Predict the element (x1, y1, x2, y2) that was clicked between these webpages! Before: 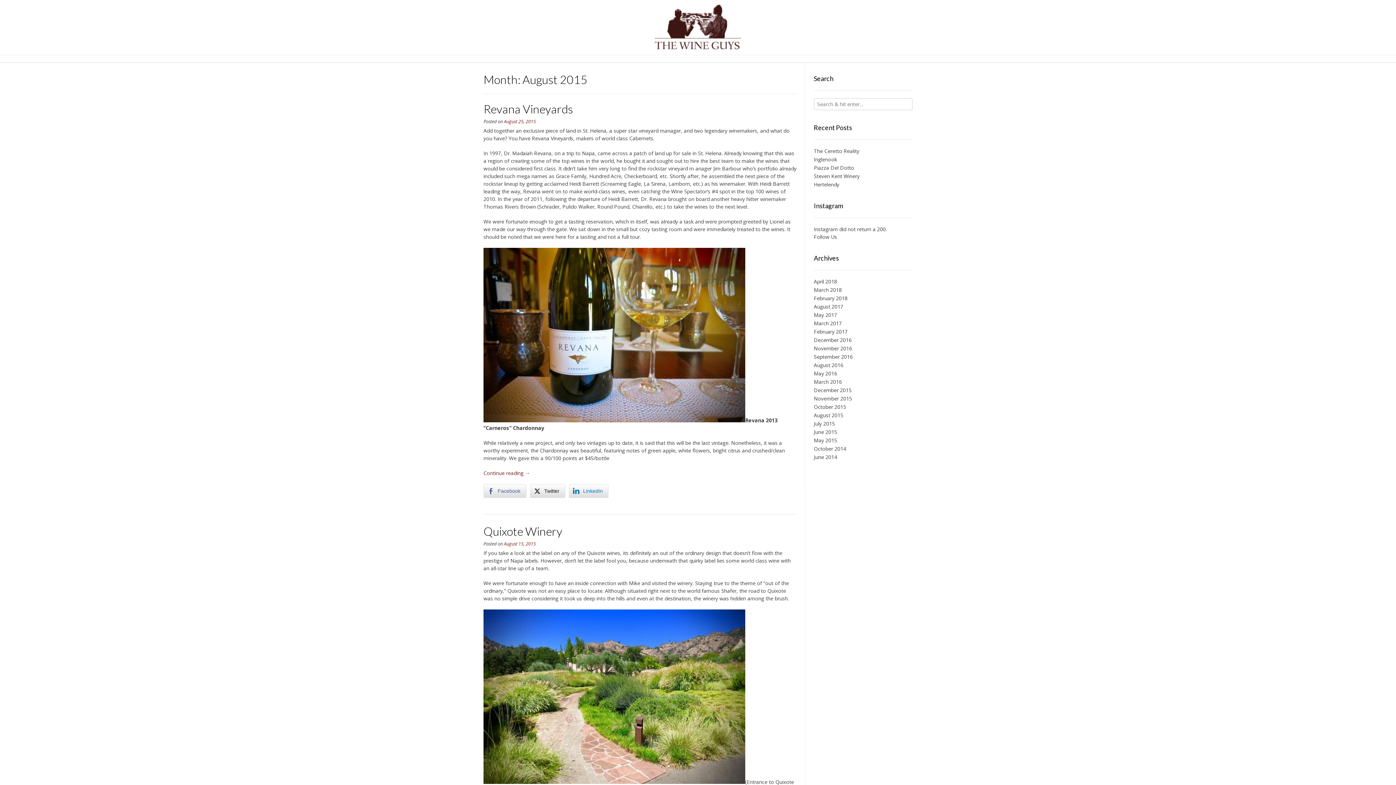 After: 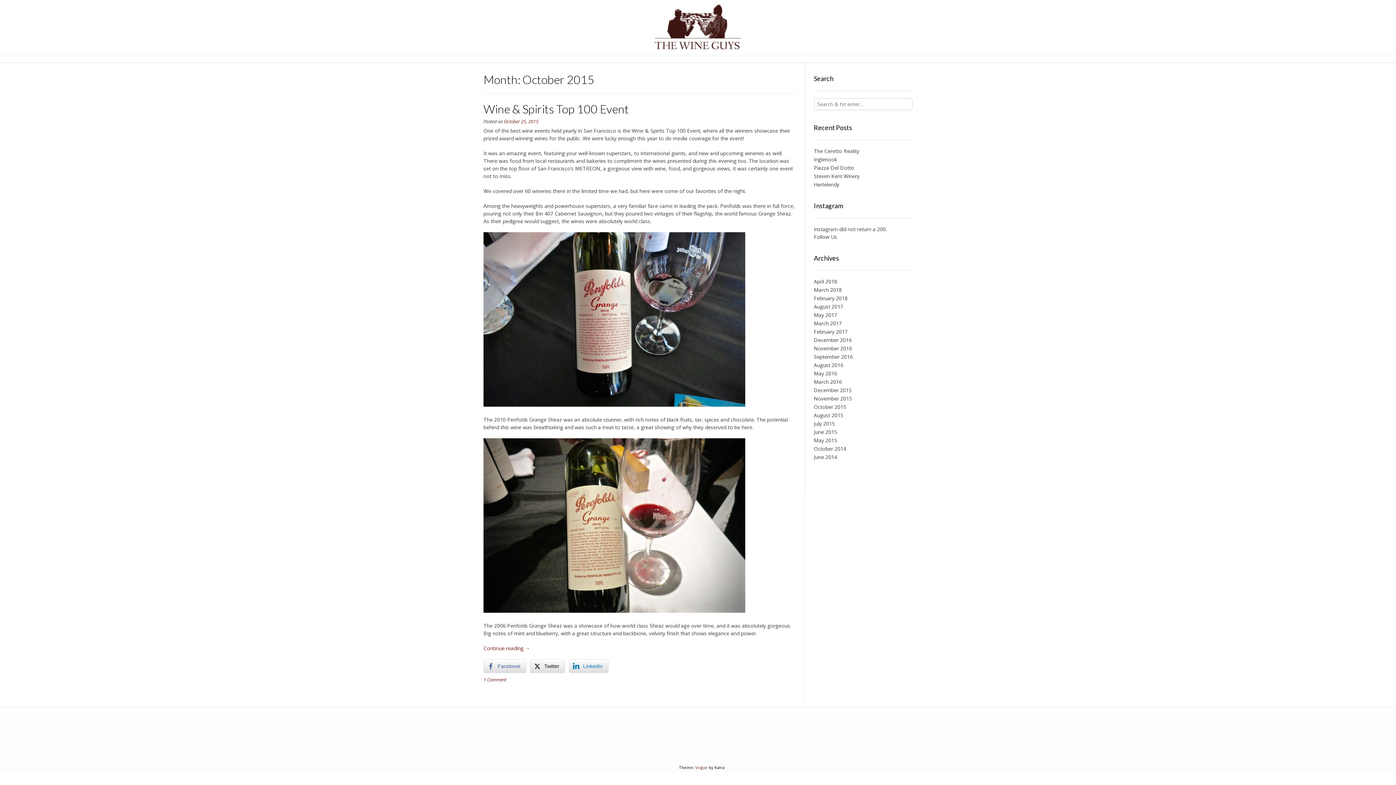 Action: bbox: (814, 403, 846, 410) label: October 2015